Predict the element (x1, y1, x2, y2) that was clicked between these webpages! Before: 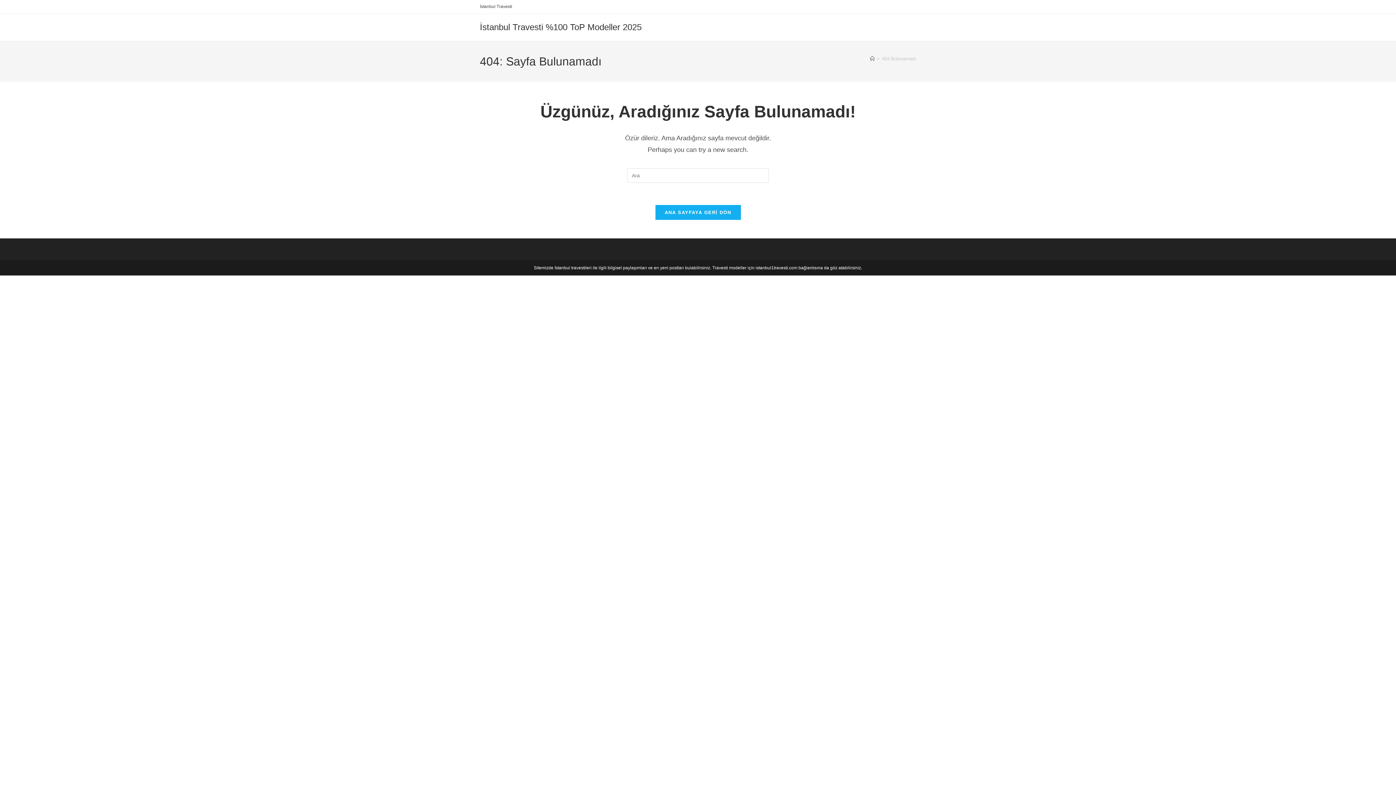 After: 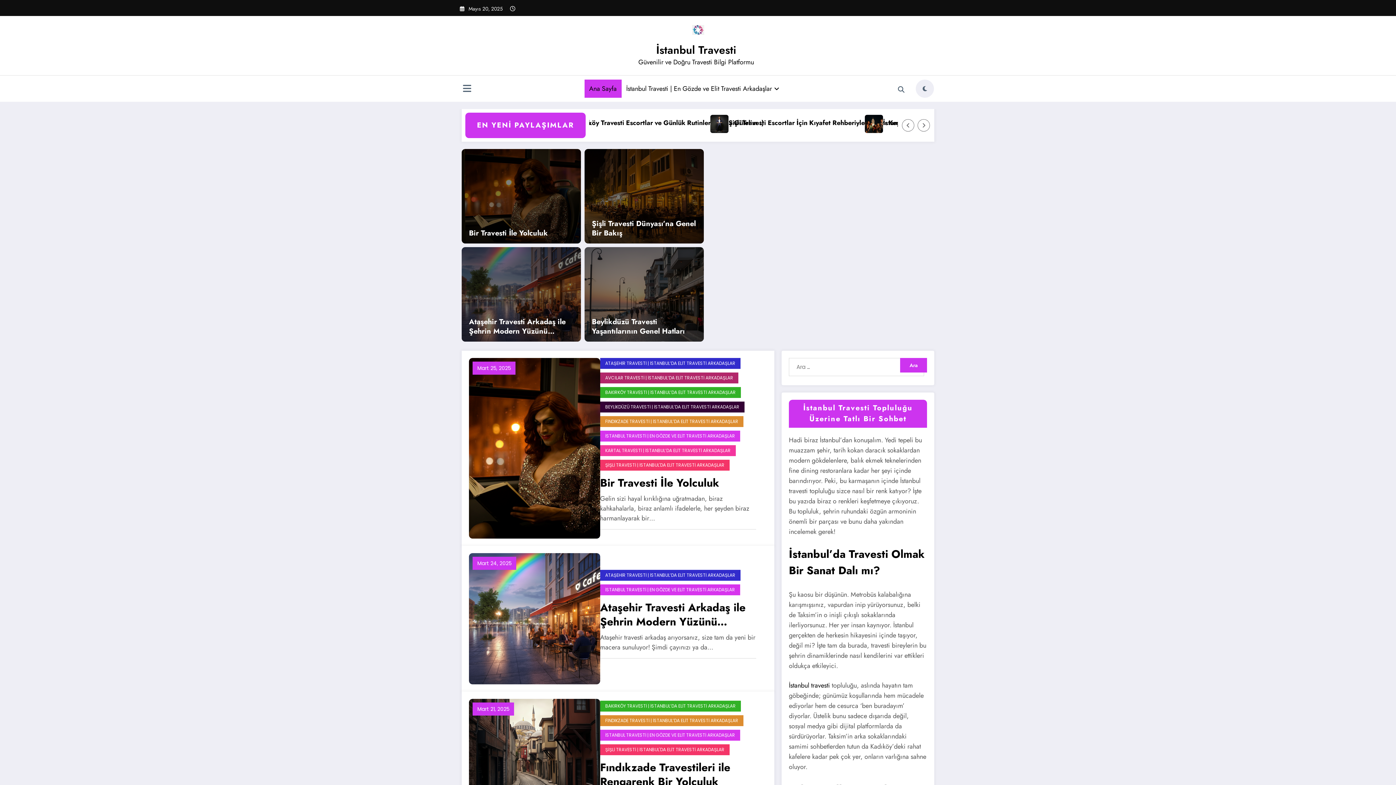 Action: label: istanbul1travesti.com bbox: (755, 265, 797, 270)